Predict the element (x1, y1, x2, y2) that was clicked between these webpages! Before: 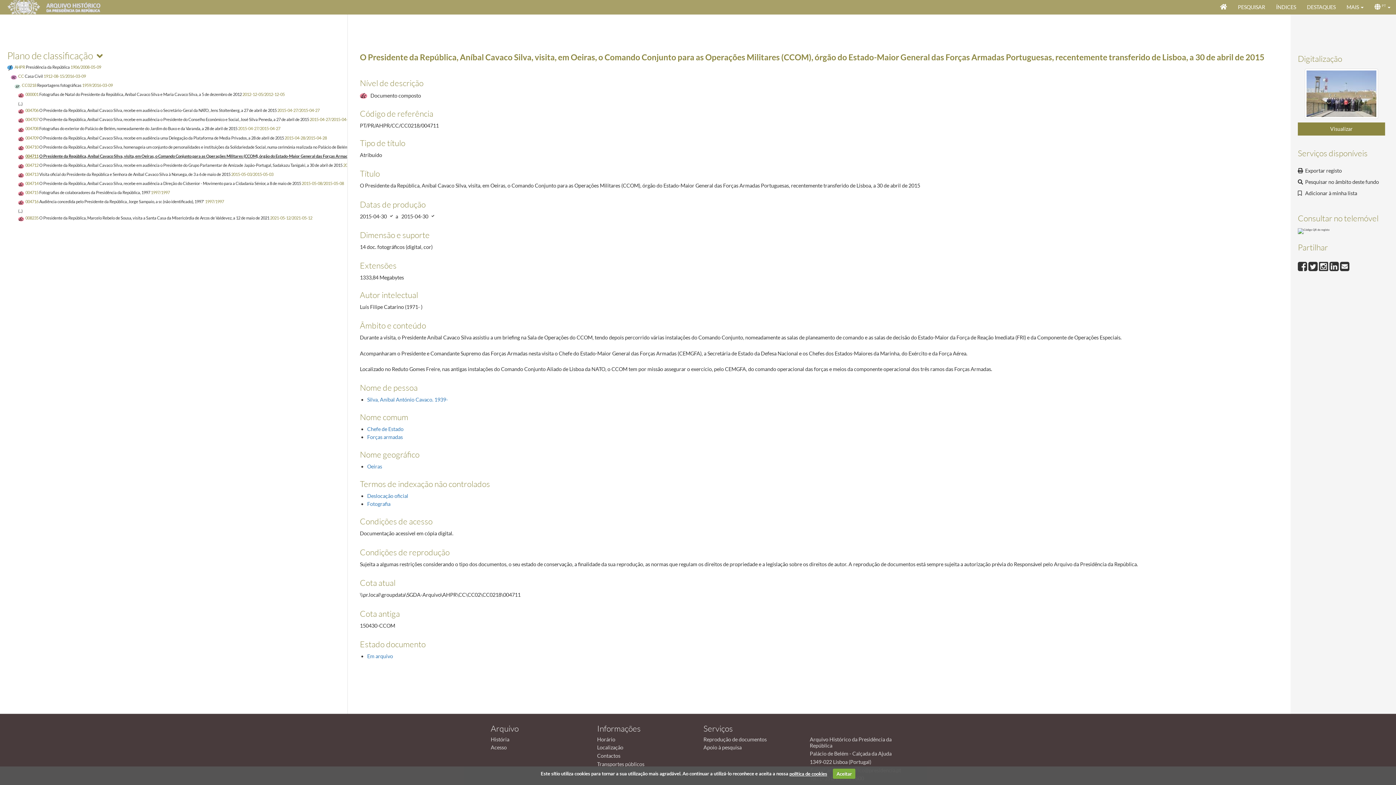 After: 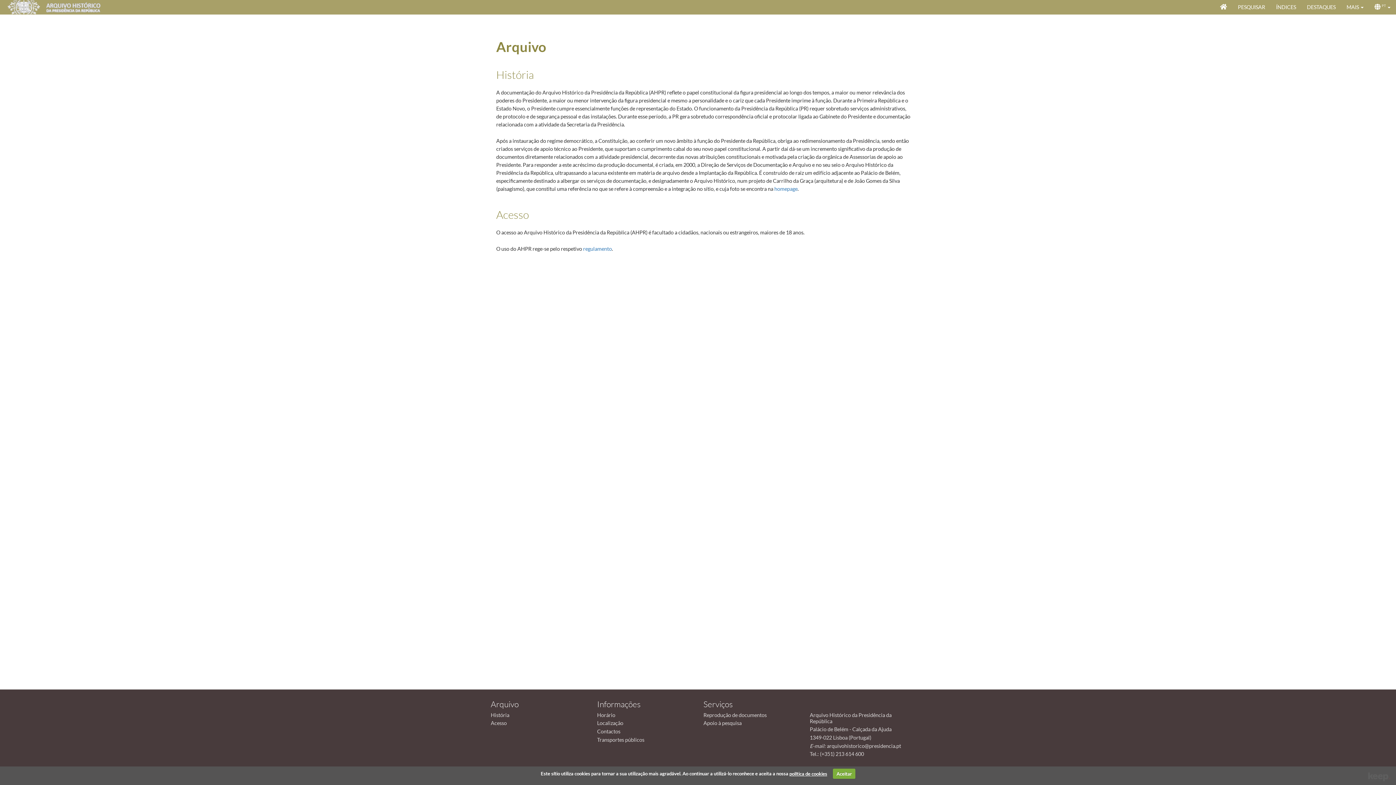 Action: label: História bbox: (490, 736, 509, 742)